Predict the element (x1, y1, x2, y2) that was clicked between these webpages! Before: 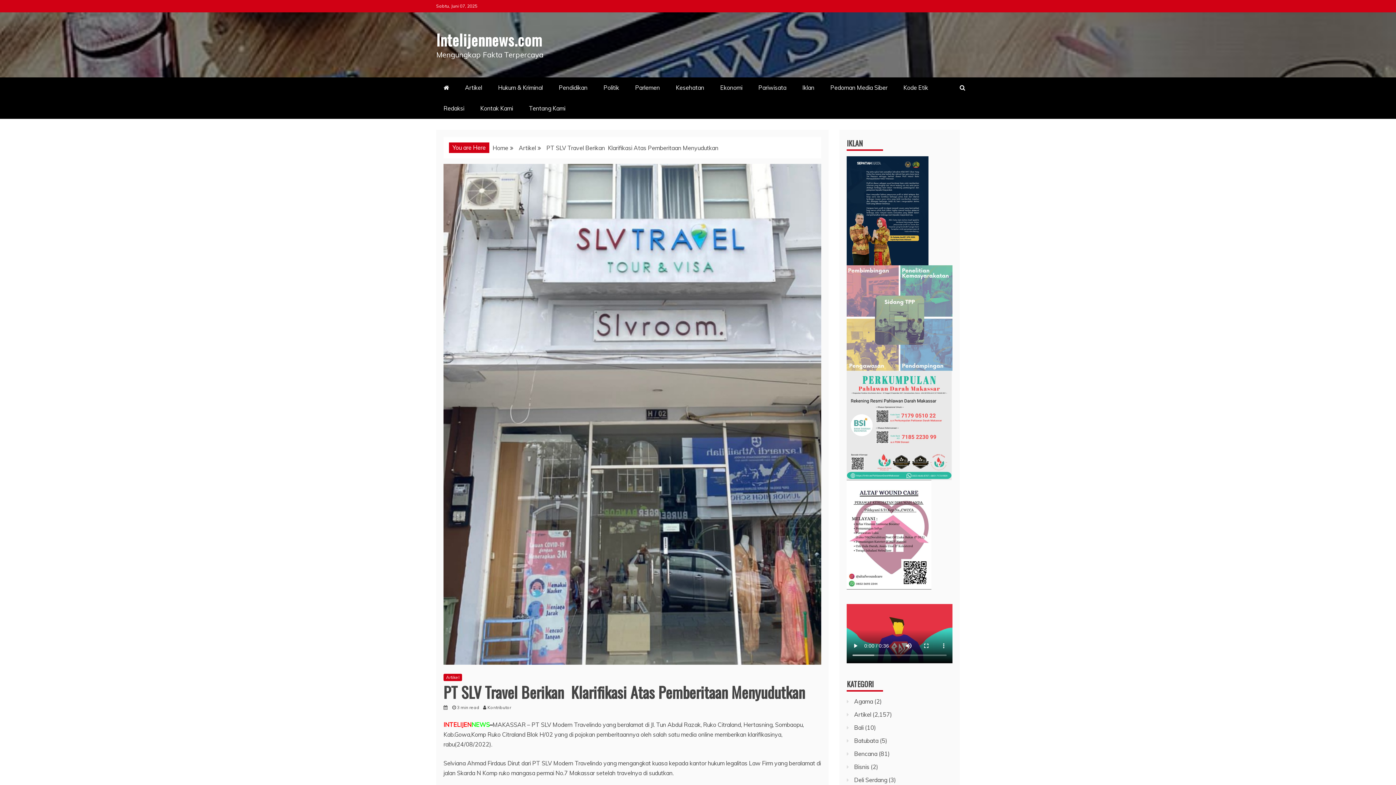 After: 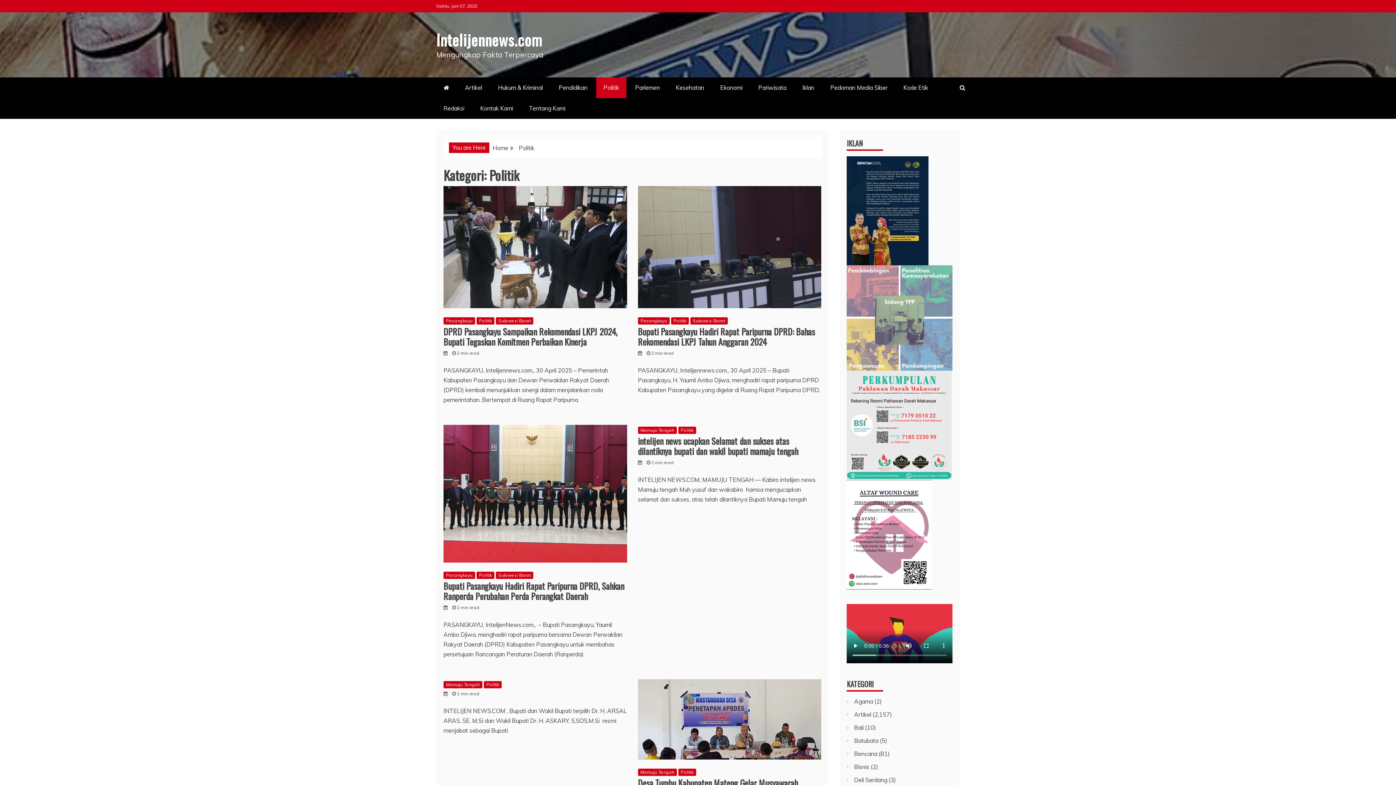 Action: label: Politik bbox: (596, 77, 626, 98)